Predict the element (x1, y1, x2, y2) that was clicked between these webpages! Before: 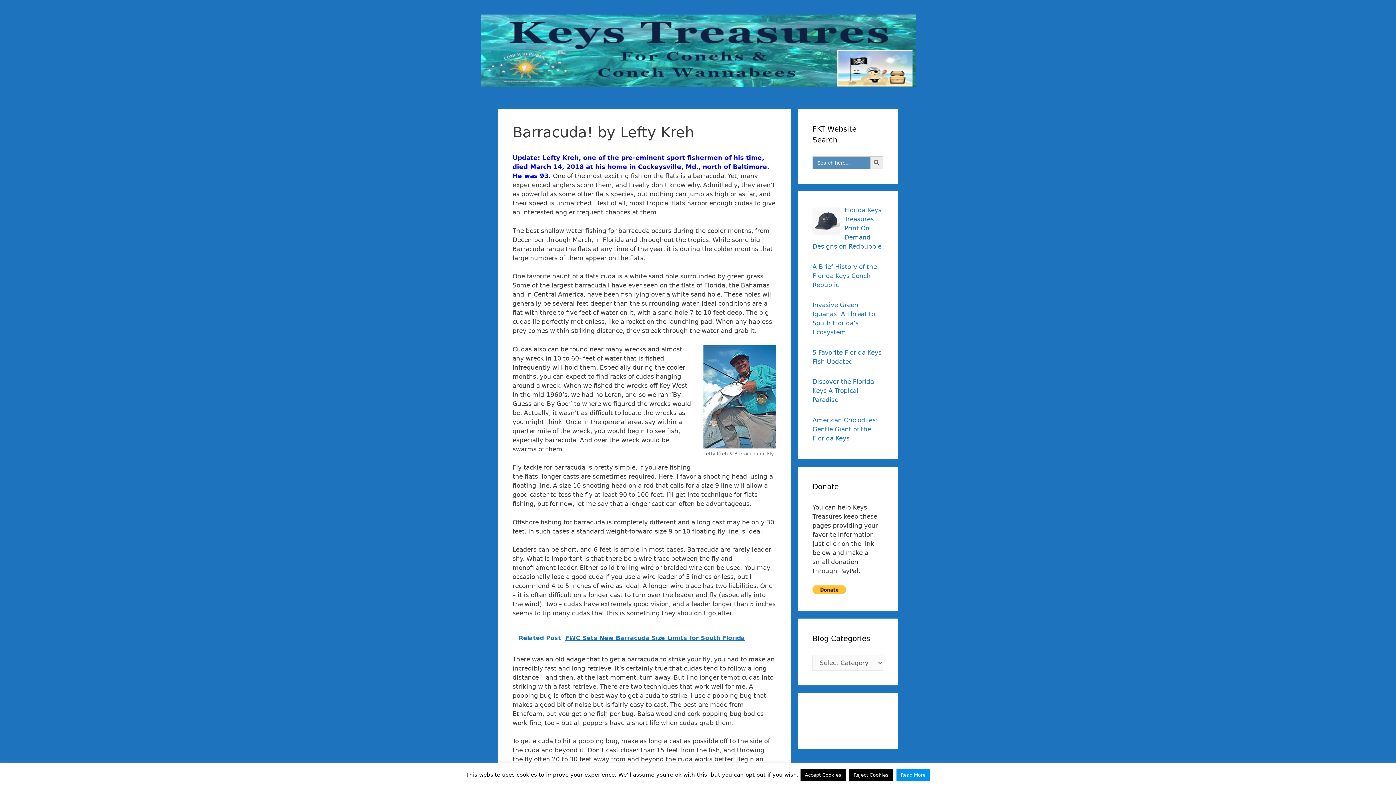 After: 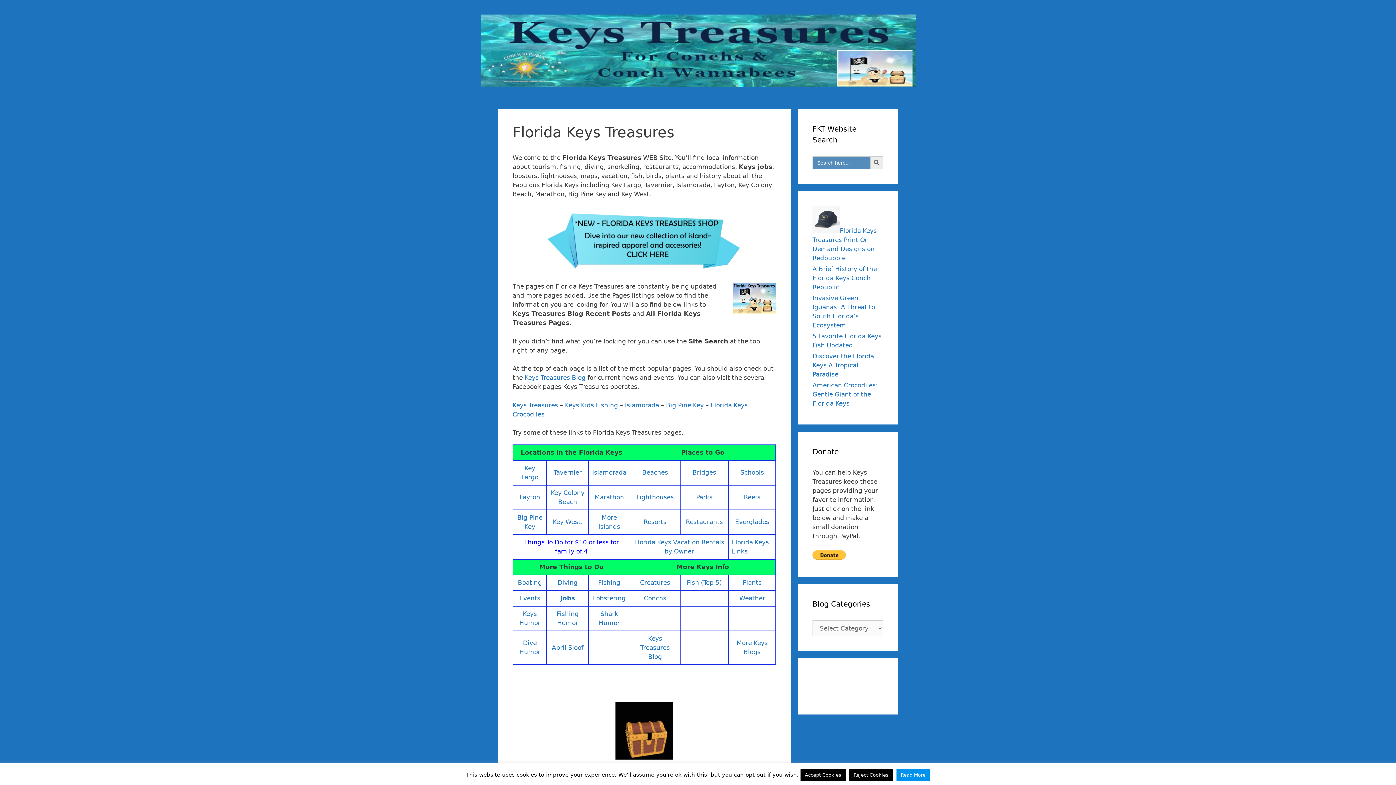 Action: bbox: (480, 46, 915, 54)